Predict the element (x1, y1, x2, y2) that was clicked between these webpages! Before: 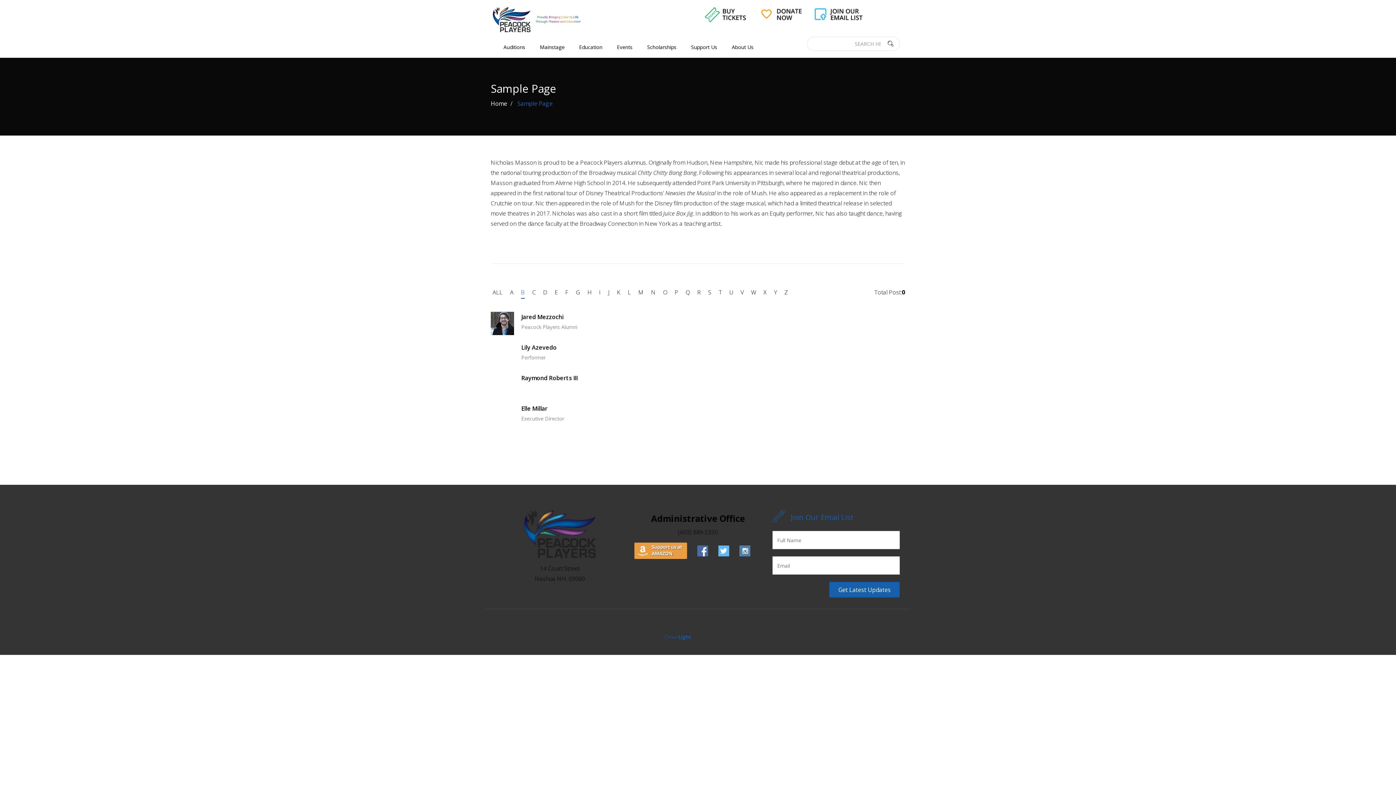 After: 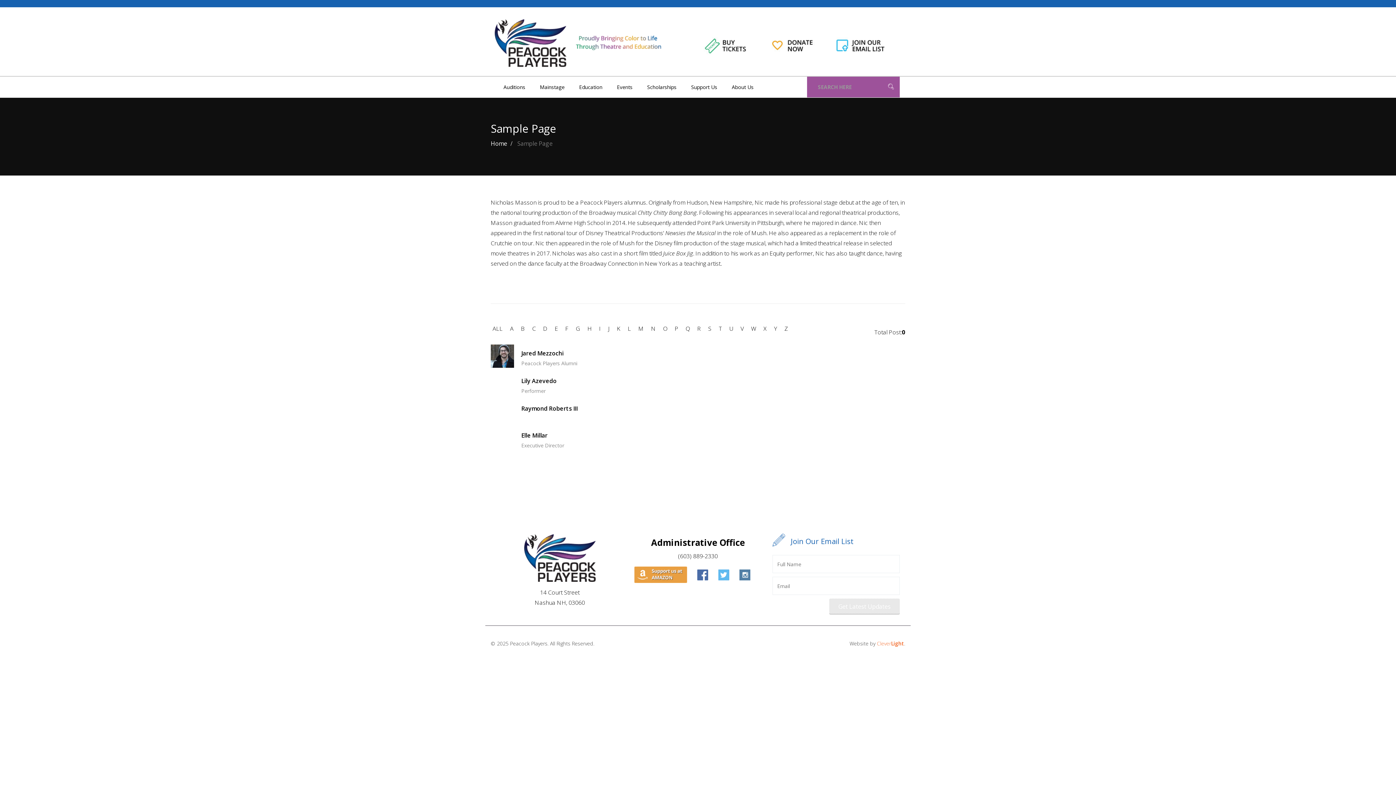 Action: label: S bbox: (708, 288, 711, 298)